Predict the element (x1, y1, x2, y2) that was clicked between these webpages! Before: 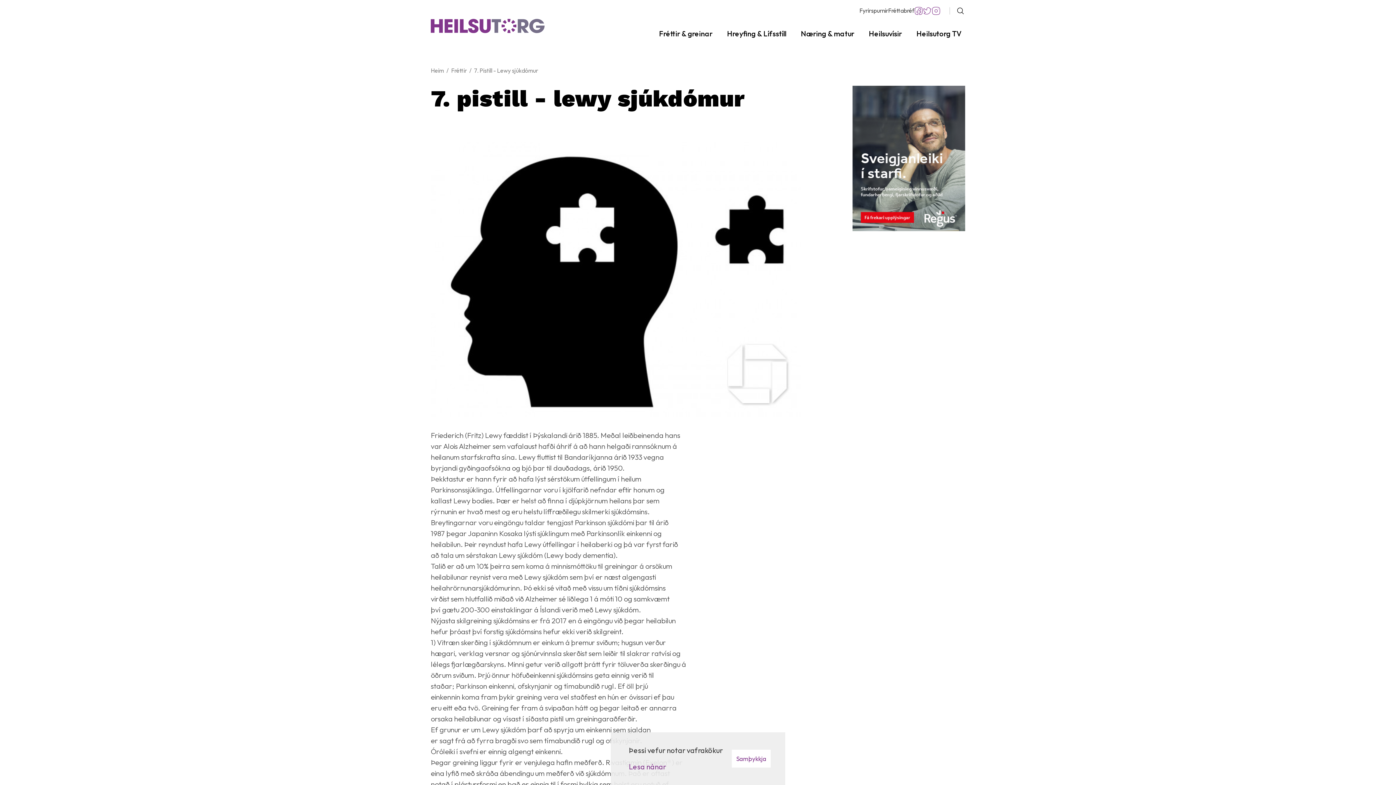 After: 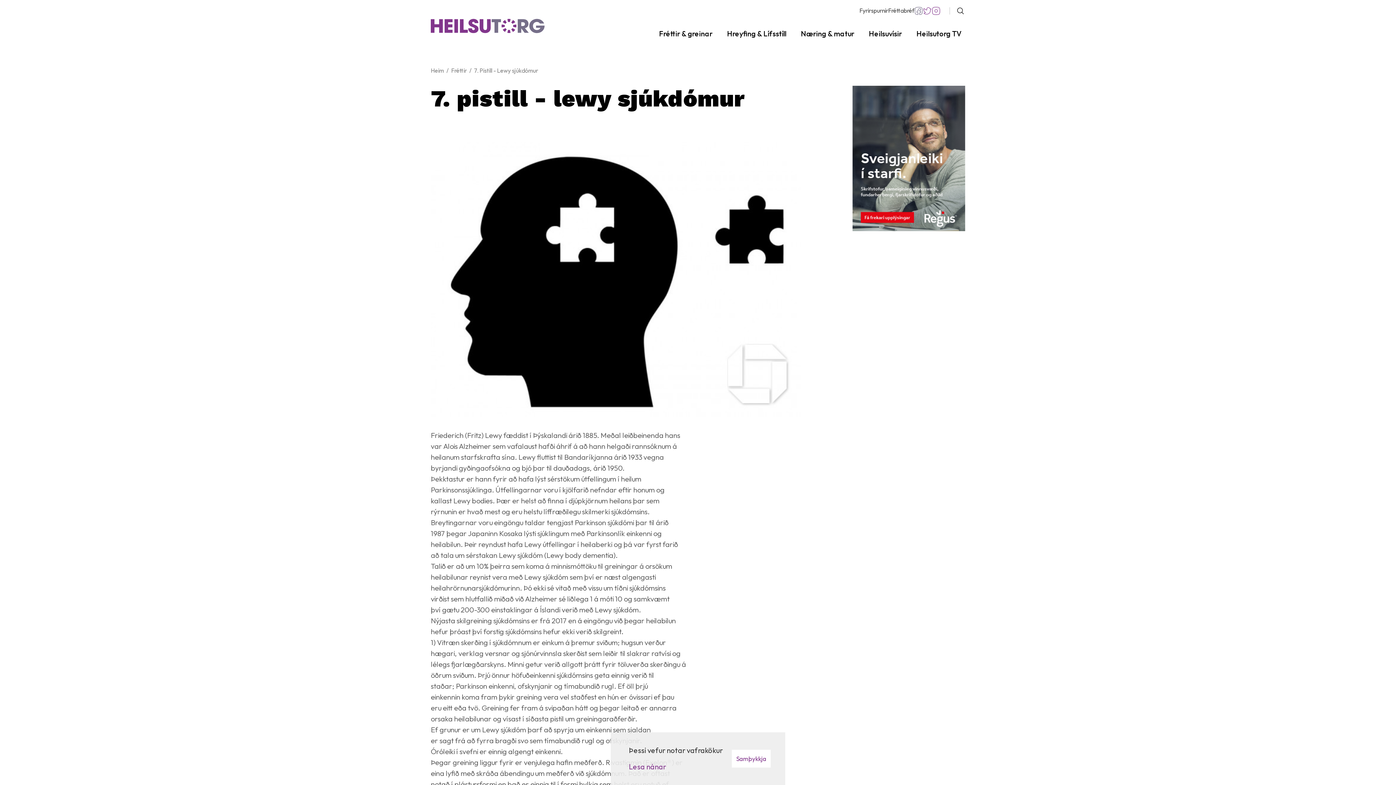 Action: bbox: (914, 6, 923, 15) label: Facebook